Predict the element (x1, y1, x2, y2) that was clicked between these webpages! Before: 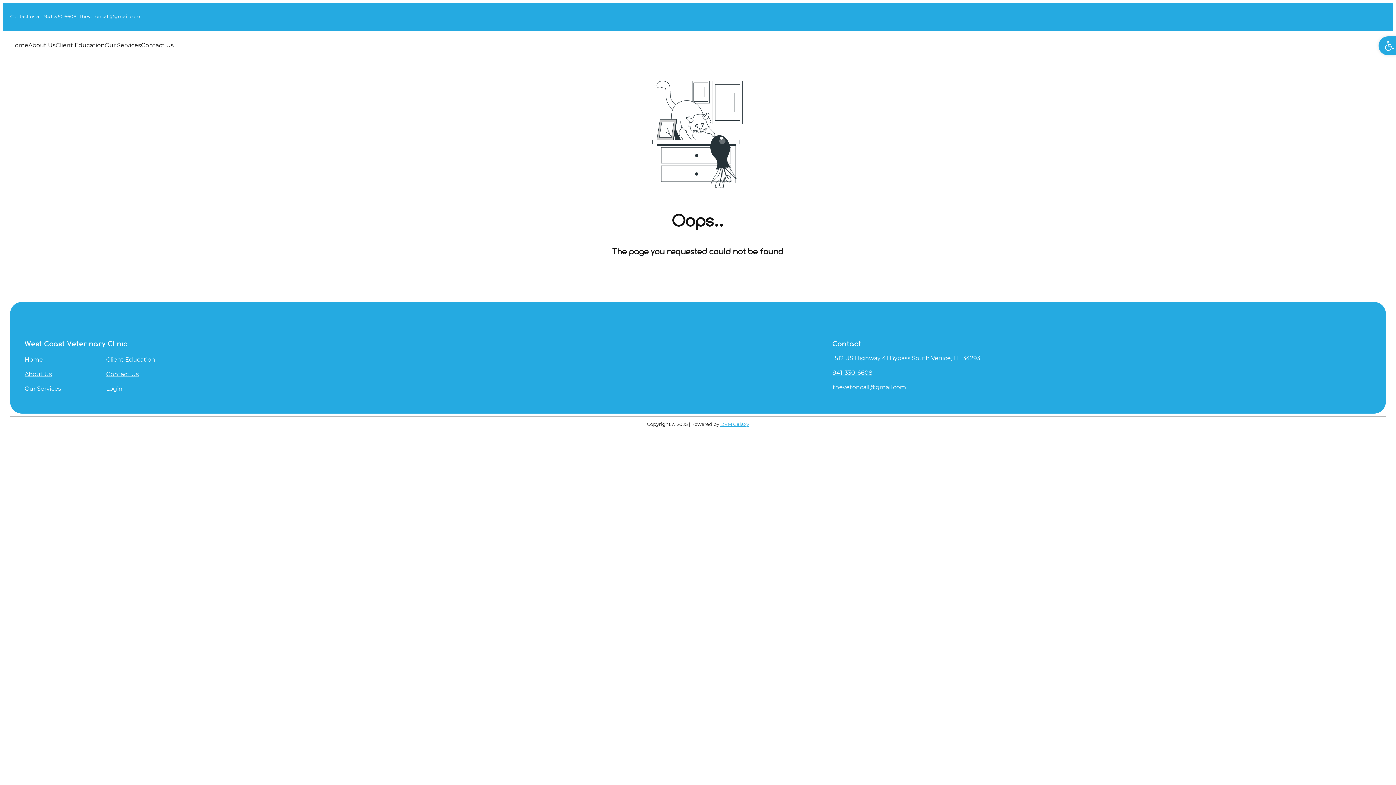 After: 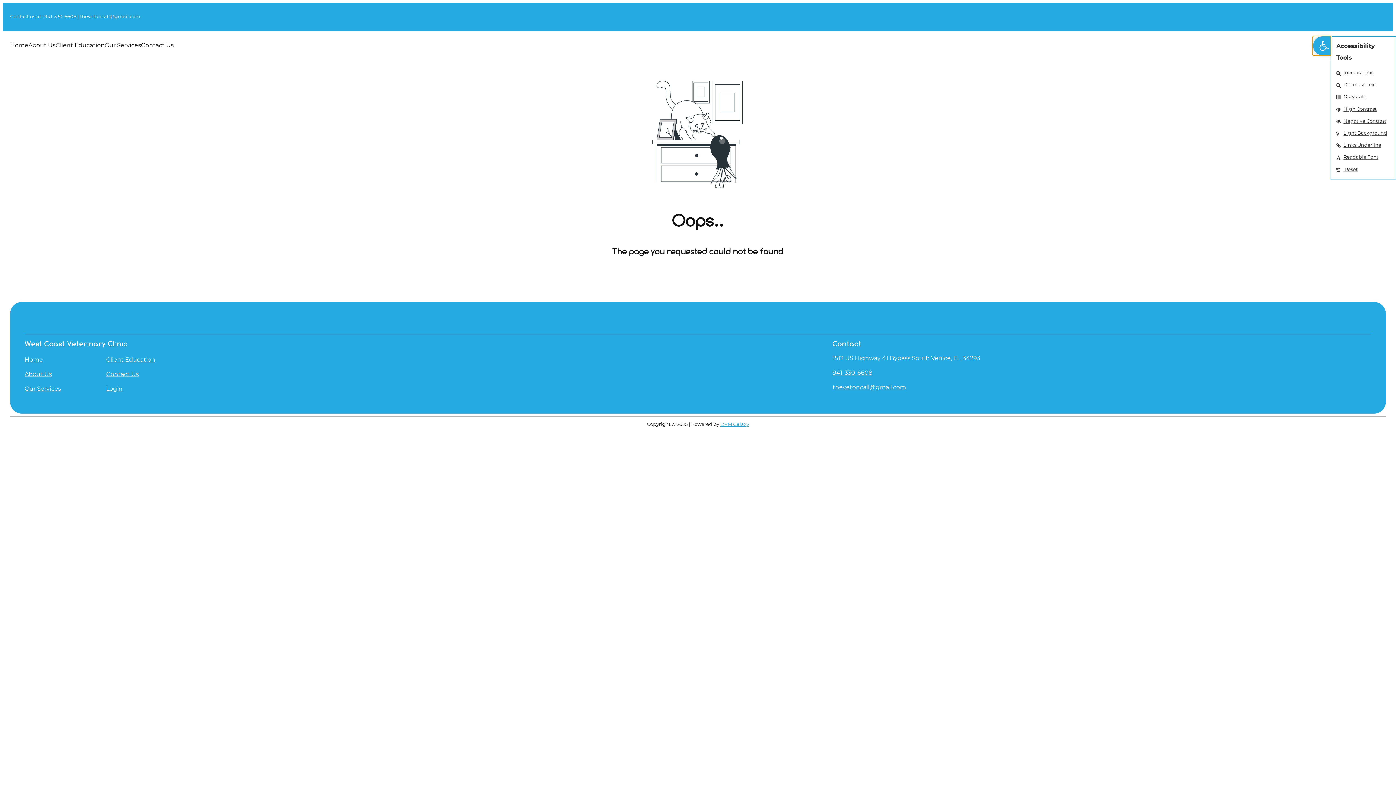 Action: label: Open toolbar bbox: (1378, 36, 1396, 55)